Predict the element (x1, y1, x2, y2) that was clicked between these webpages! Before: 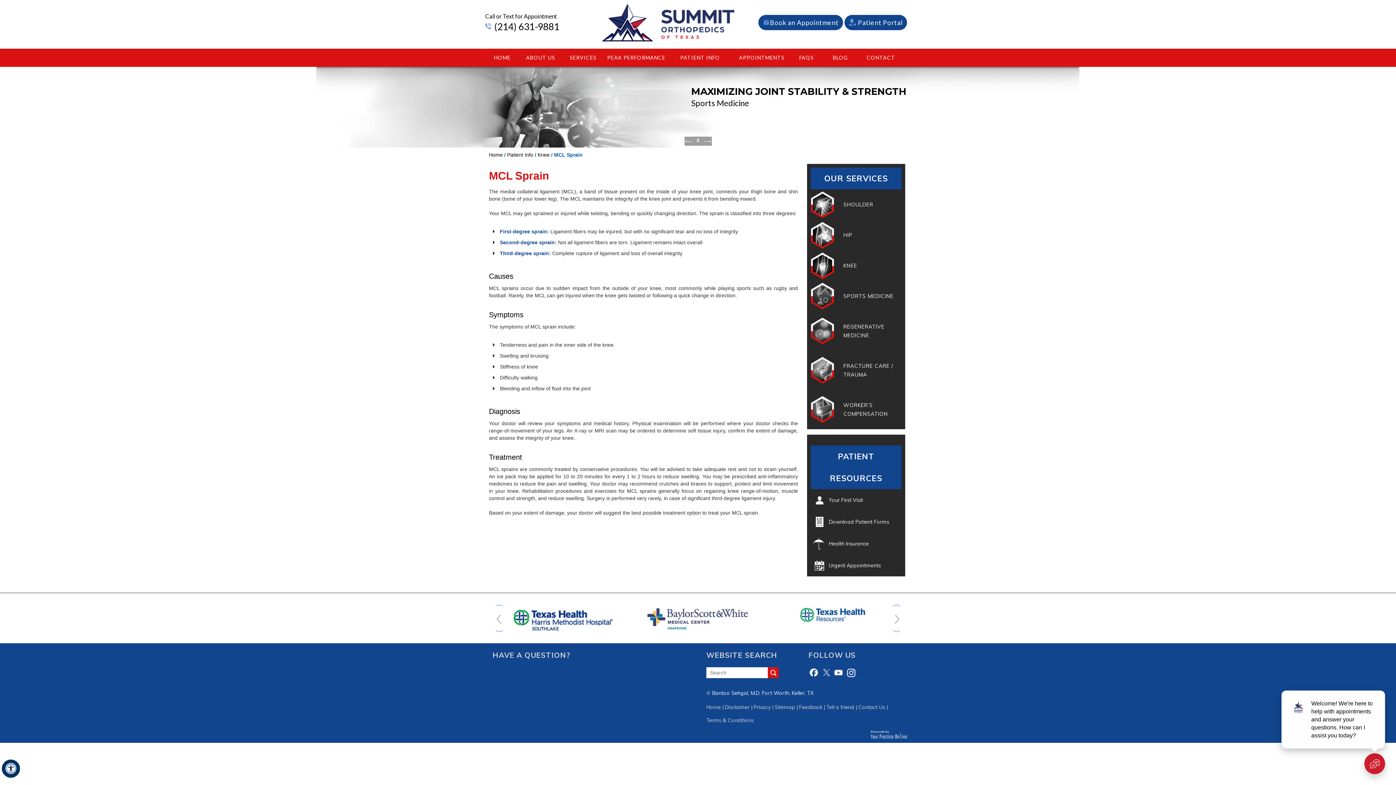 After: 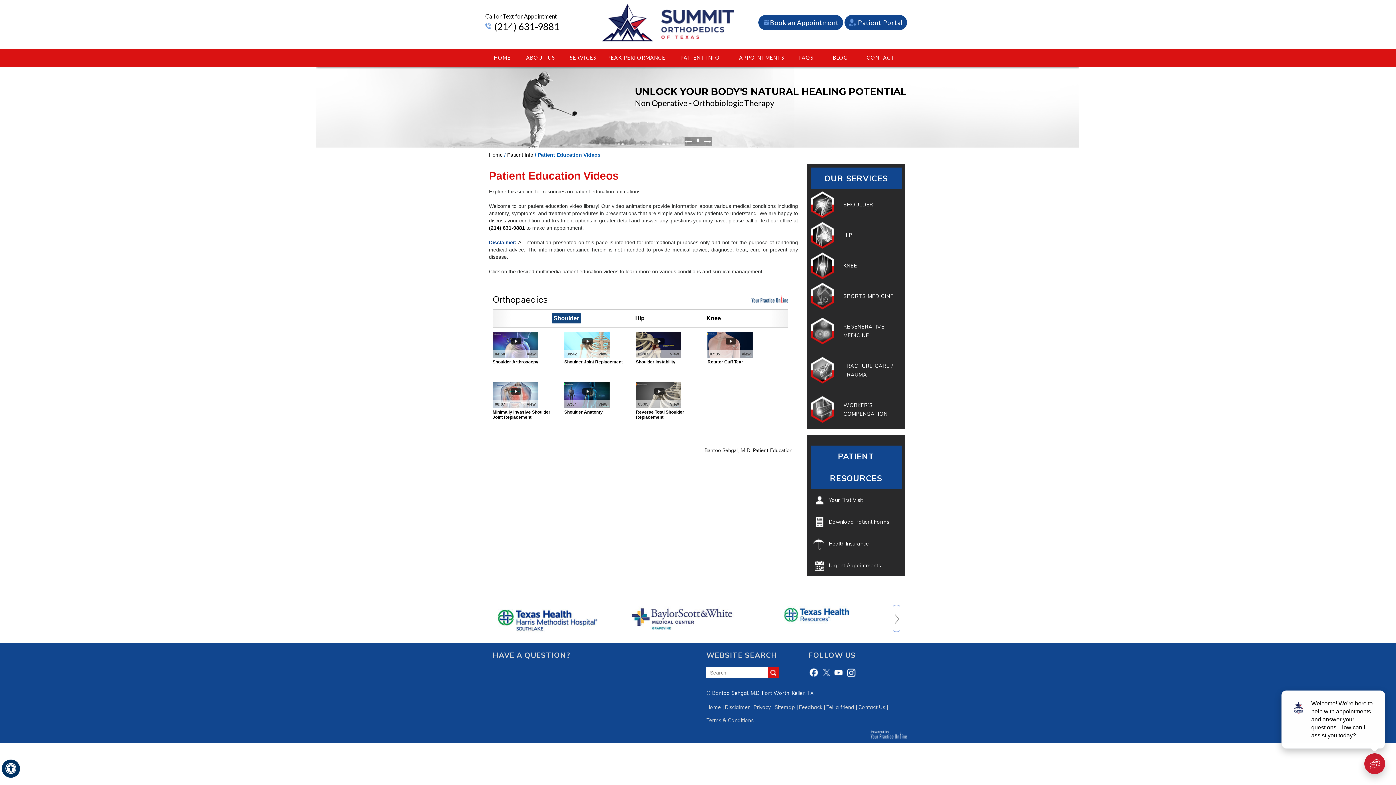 Action: bbox: (668, 48, 732, 66) label: PATIENT INFO